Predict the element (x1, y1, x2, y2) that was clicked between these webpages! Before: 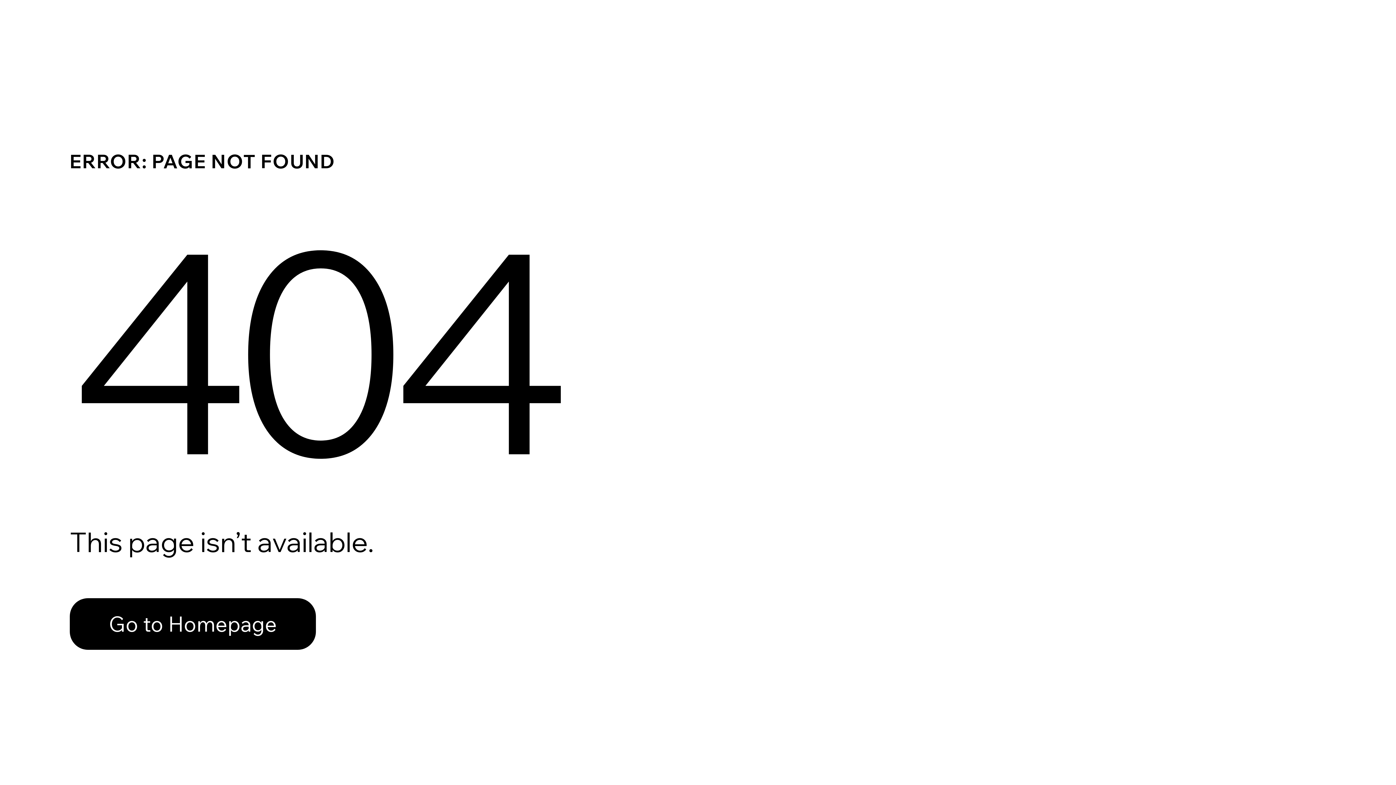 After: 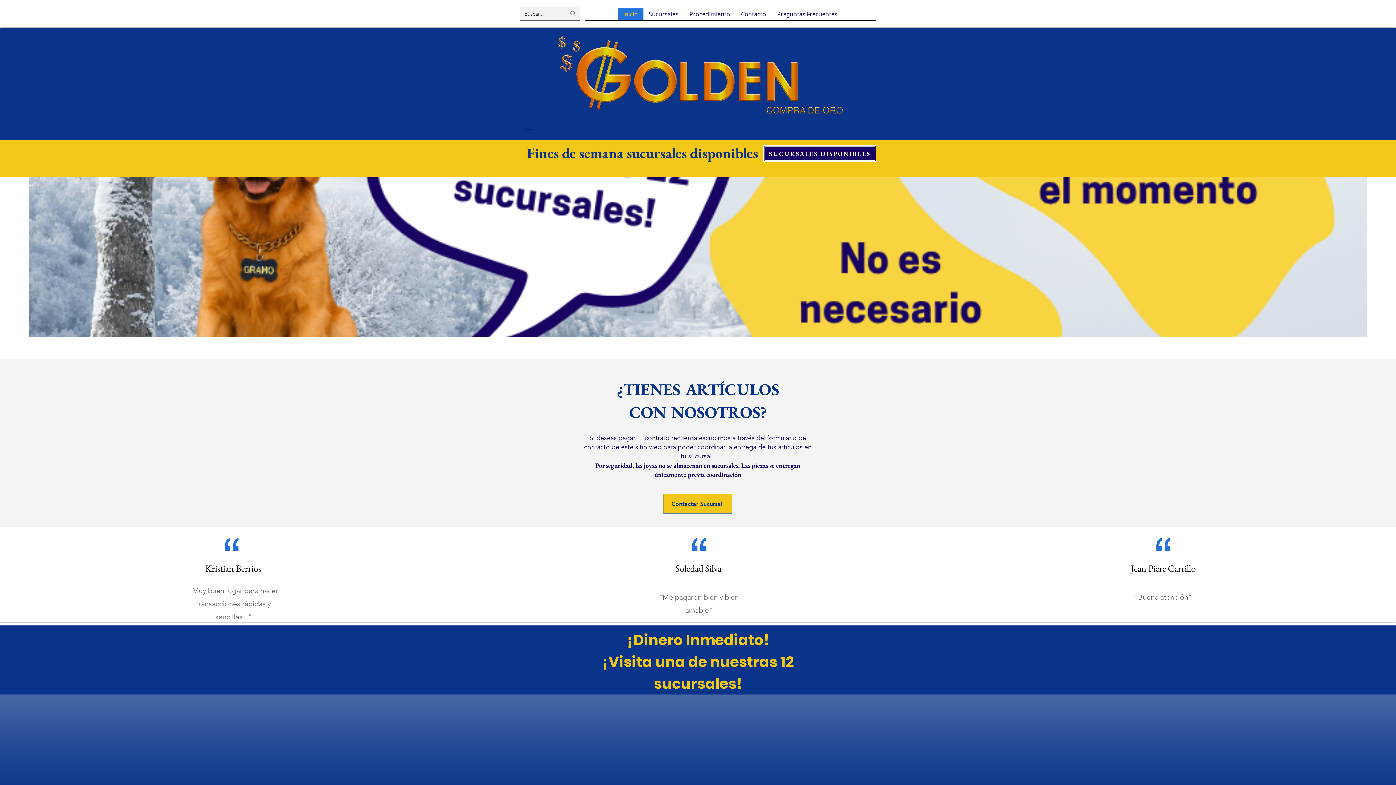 Action: bbox: (69, 582, 768, 659) label: Go to Homepage